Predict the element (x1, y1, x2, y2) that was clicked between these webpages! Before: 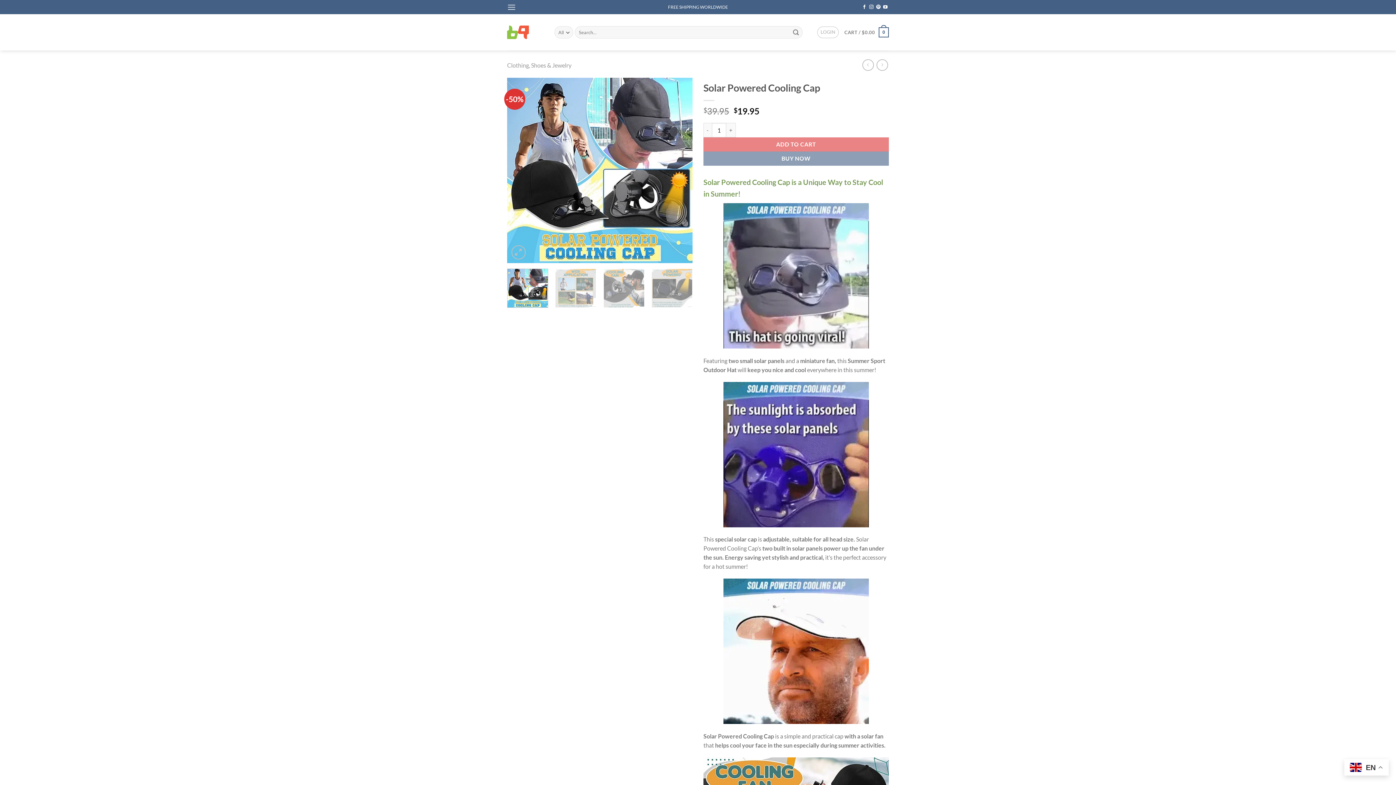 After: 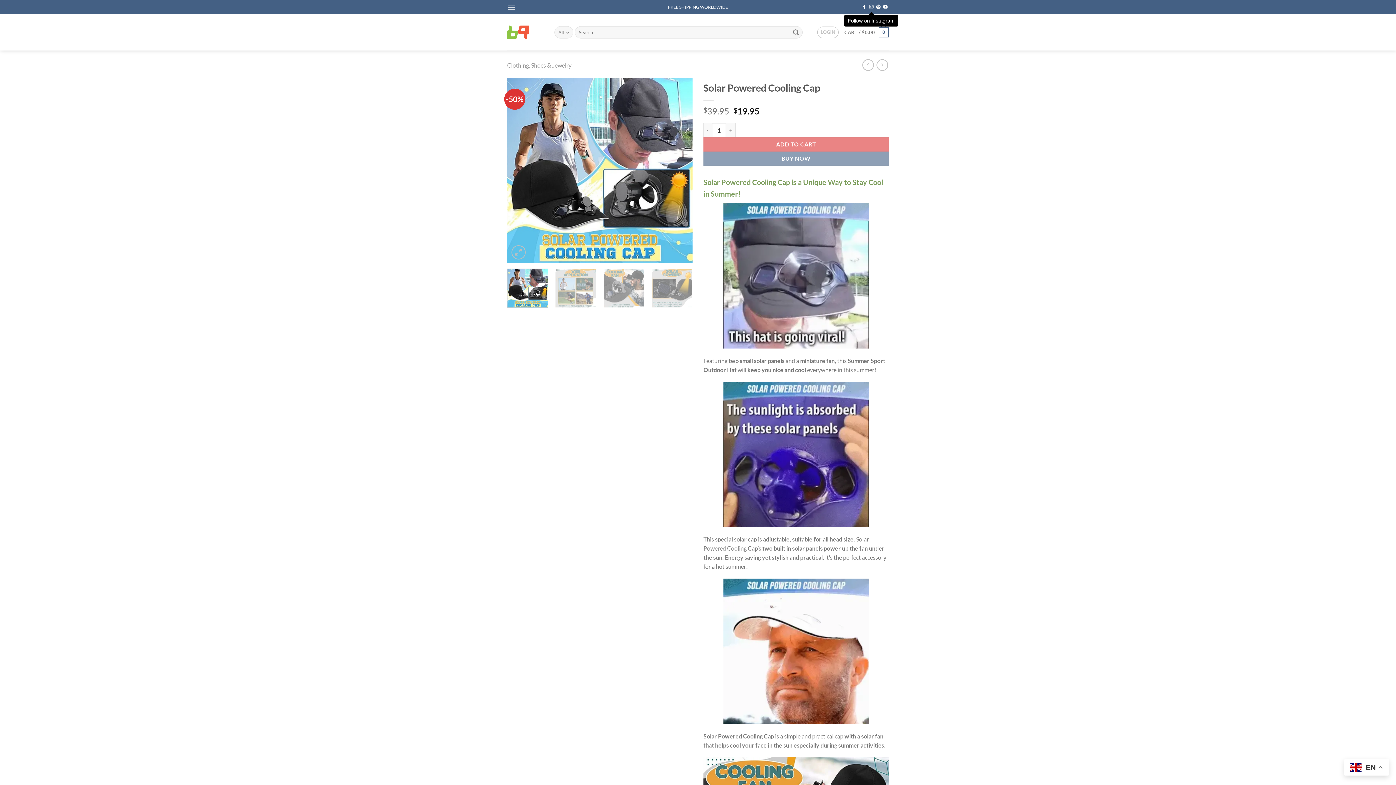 Action: label: Follow on Instagram bbox: (869, 4, 873, 9)